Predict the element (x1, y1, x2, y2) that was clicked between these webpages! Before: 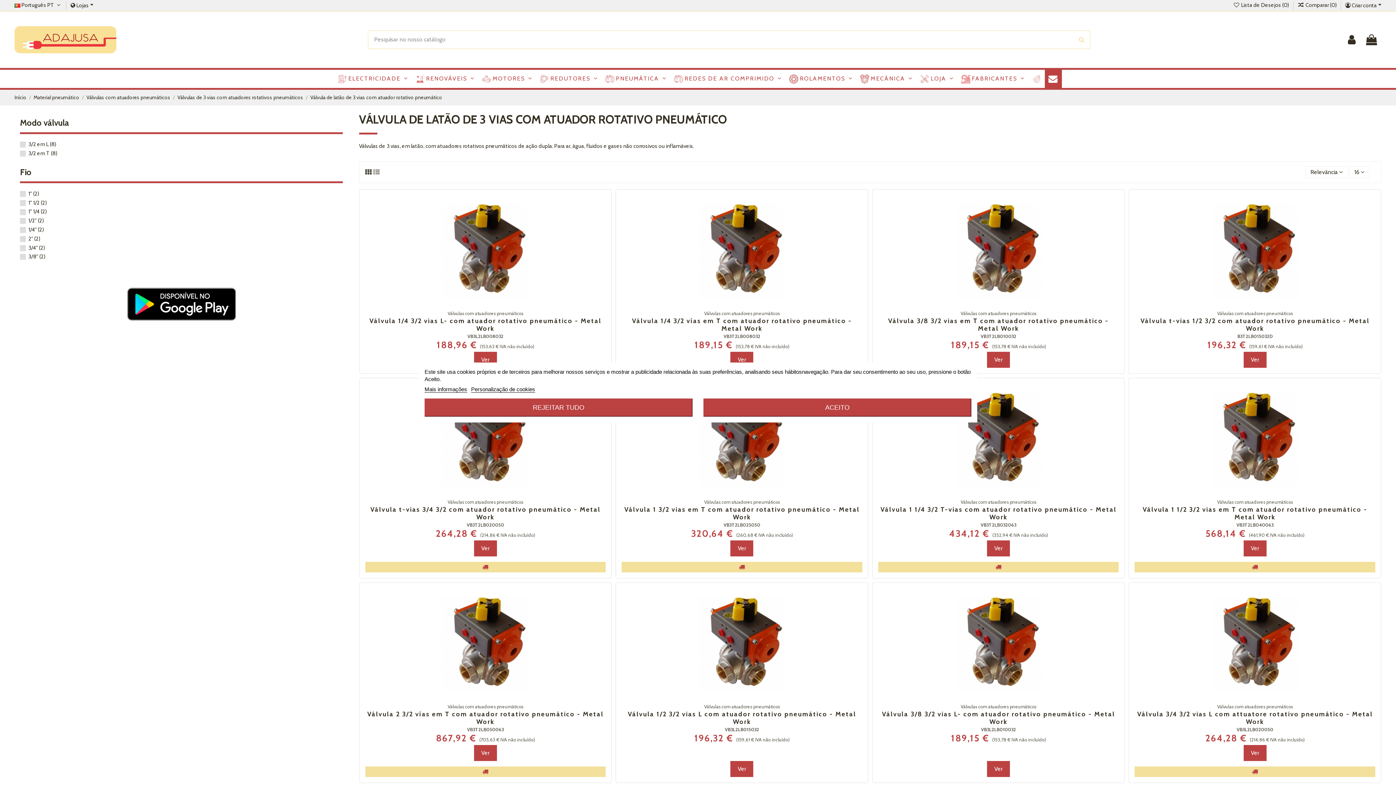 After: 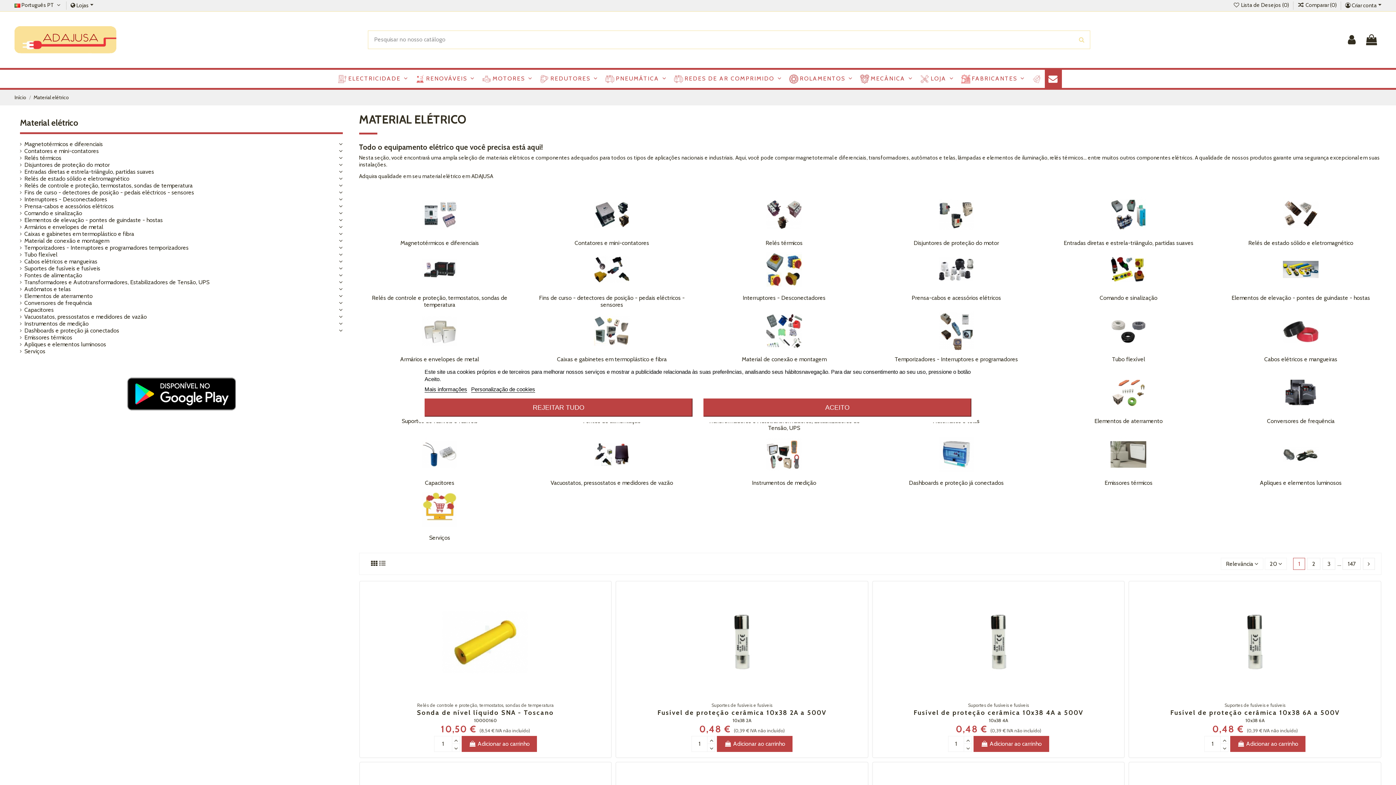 Action: label: ELECTRICIDADE  bbox: (334, 69, 412, 88)